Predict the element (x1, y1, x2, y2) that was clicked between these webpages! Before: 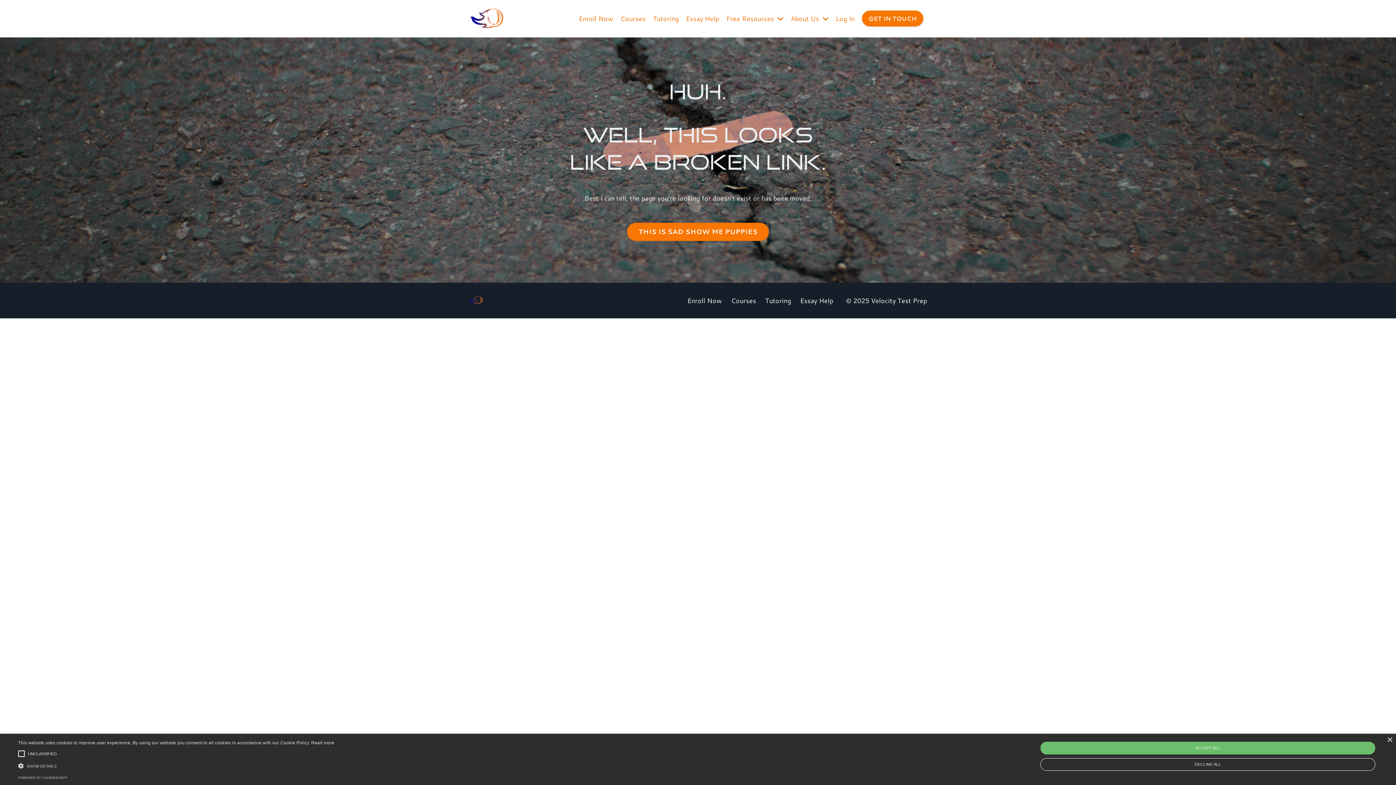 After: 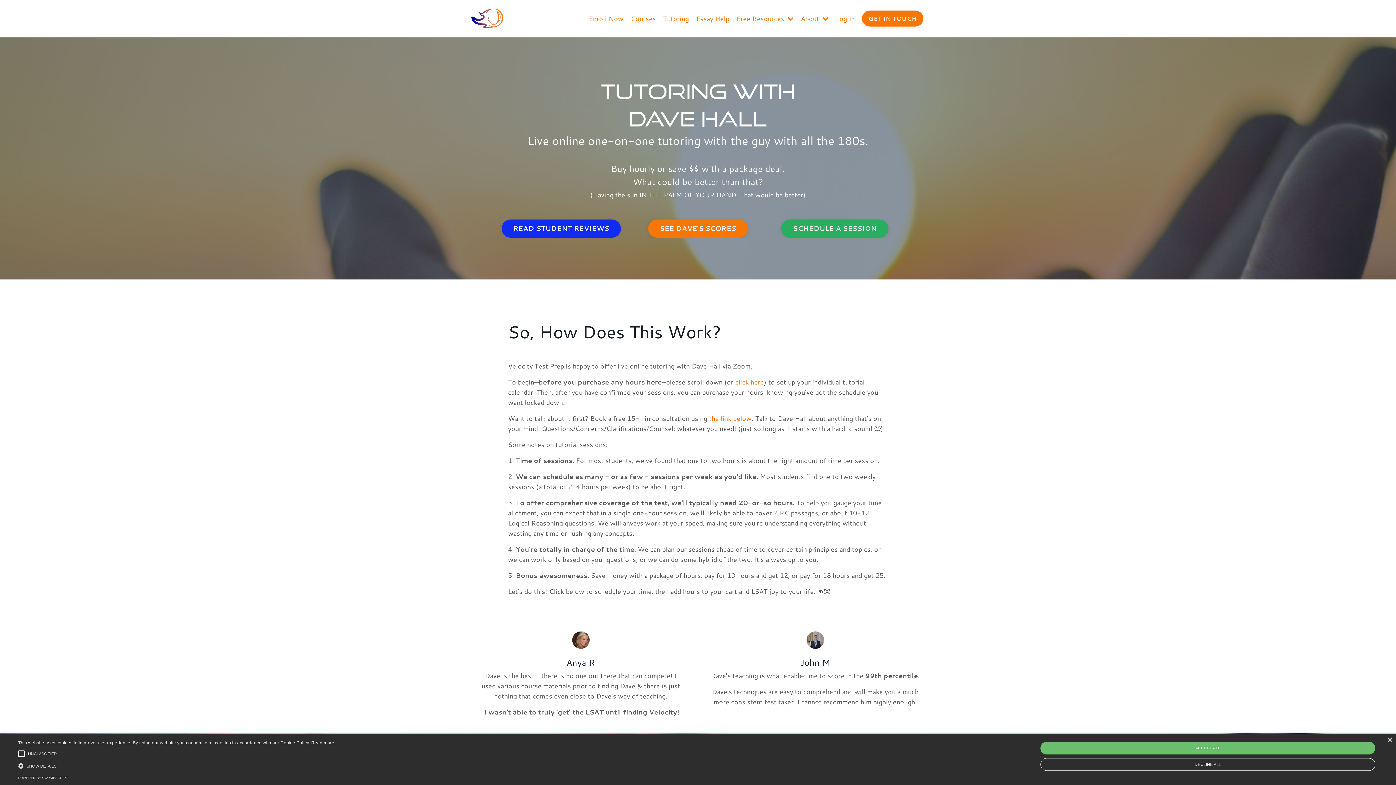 Action: bbox: (653, 13, 678, 23) label: Tutoring